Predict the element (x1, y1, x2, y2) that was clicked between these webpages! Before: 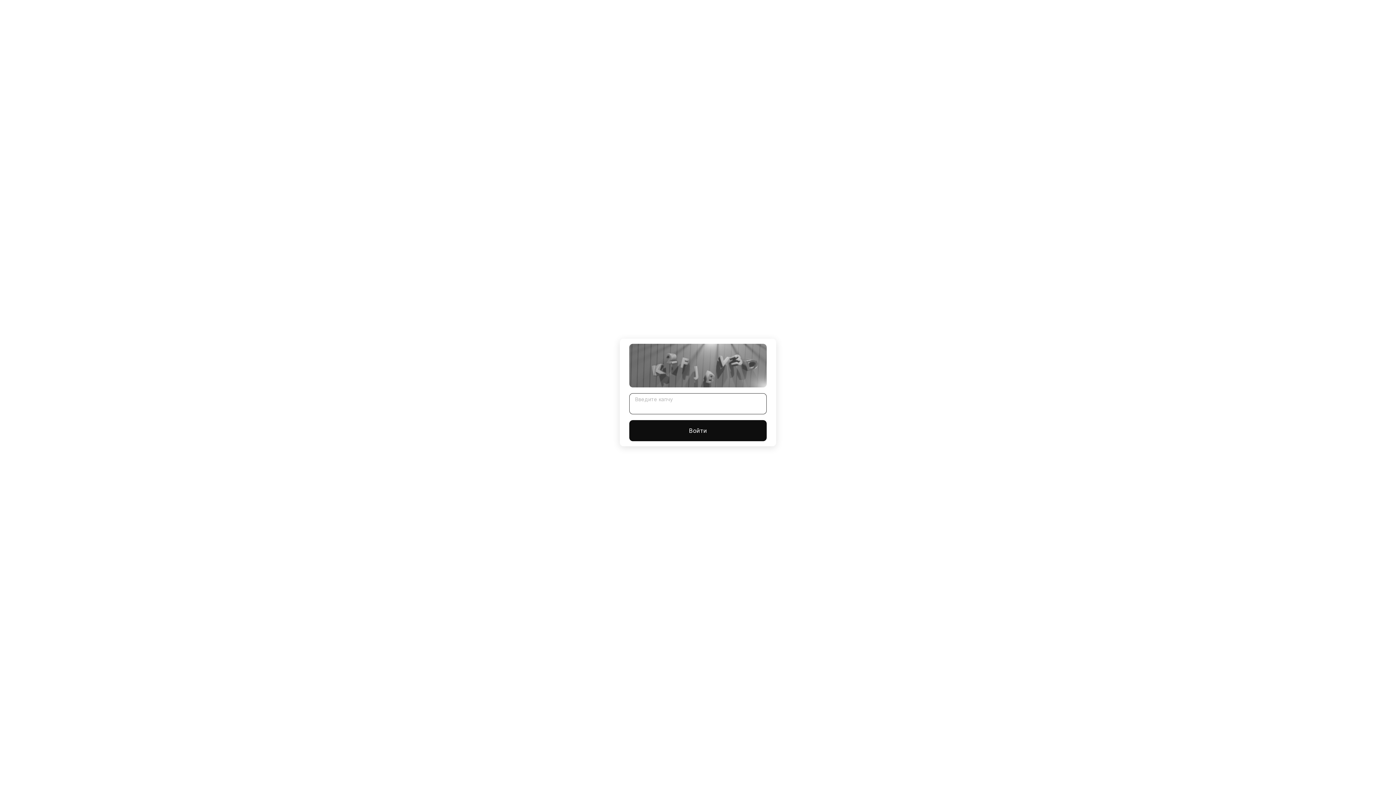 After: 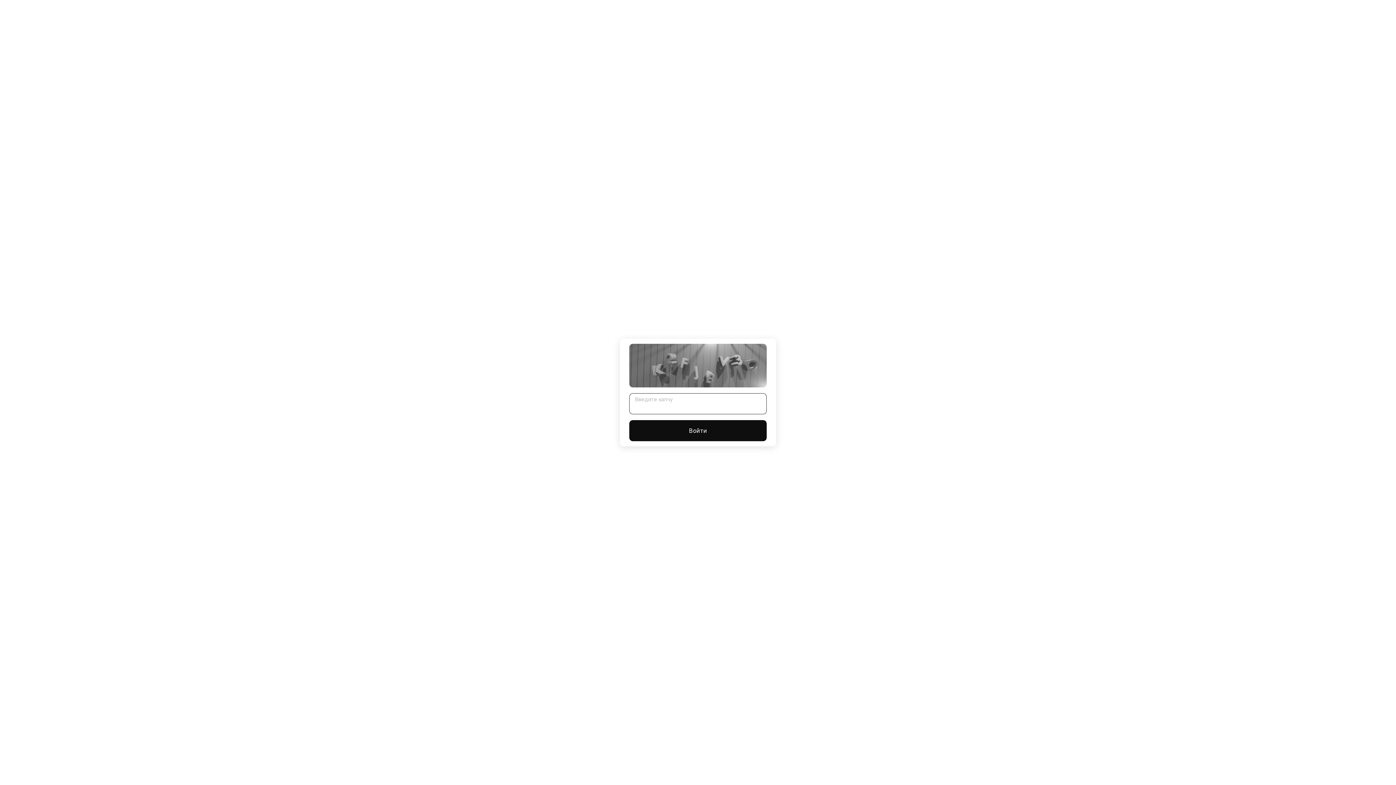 Action: label: Войти bbox: (629, 420, 766, 441)